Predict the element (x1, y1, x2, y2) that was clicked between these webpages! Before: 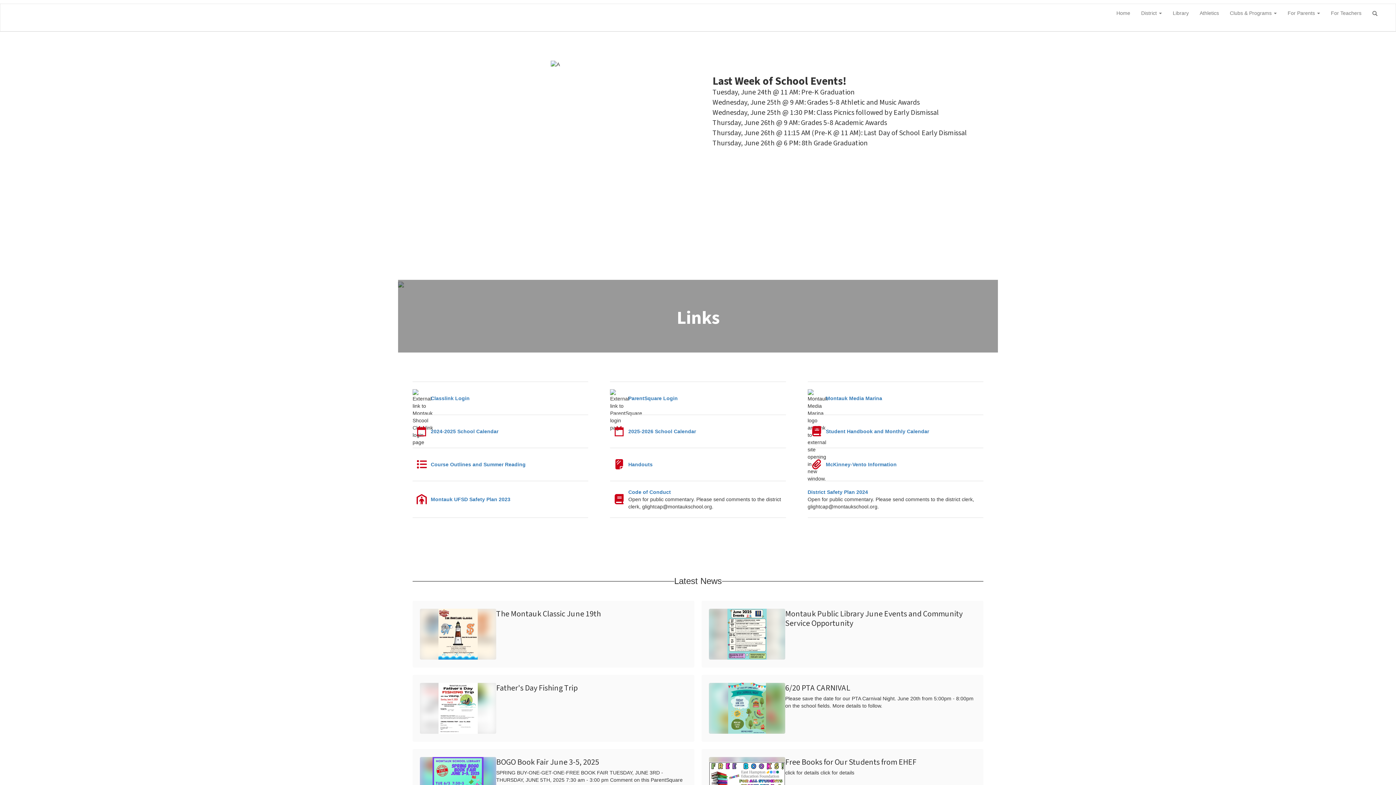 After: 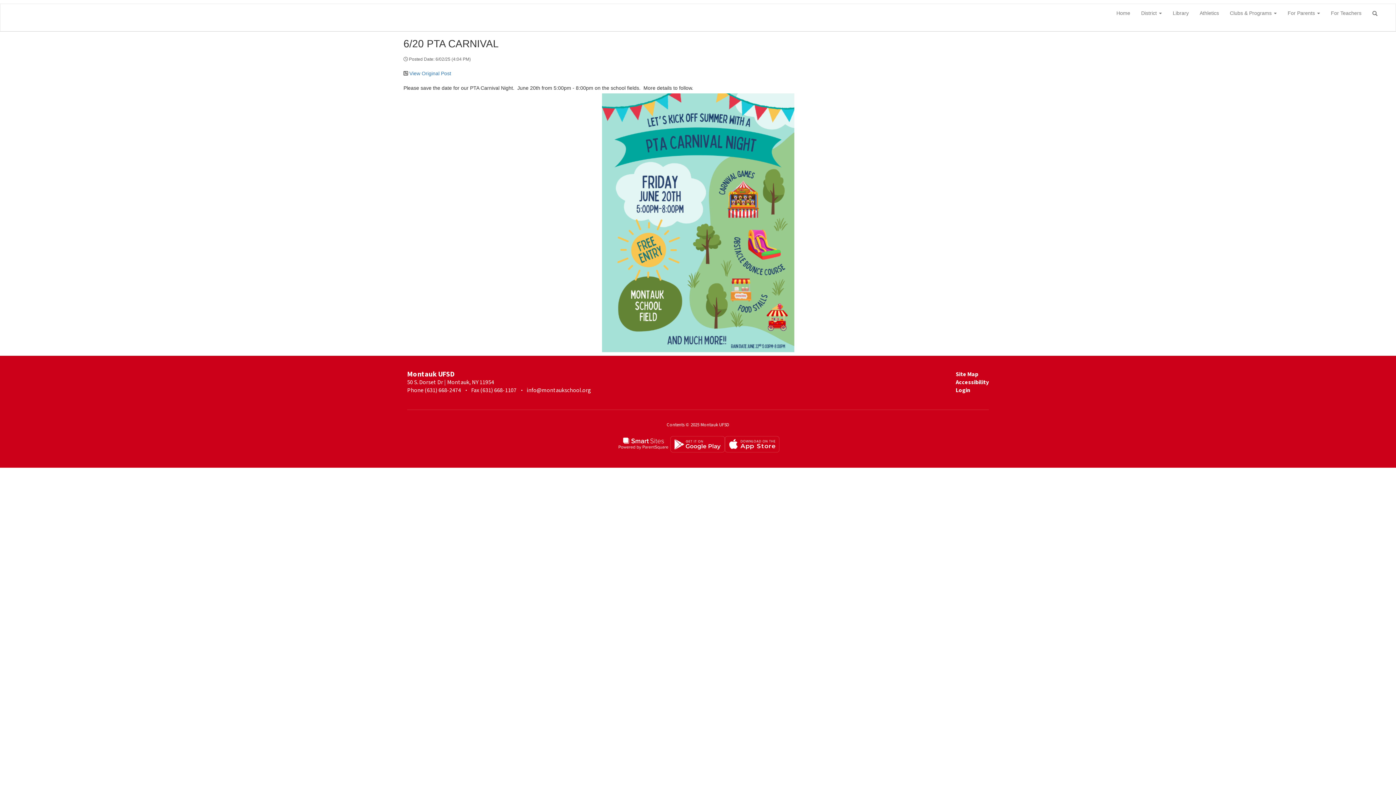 Action: label: 6/20 PTA CARNIVAL
Please save the date for our PTA Carnival Night. June 20th from 5:00pm - 8:00pm on the school fields. More details to follow. bbox: (701, 675, 983, 742)